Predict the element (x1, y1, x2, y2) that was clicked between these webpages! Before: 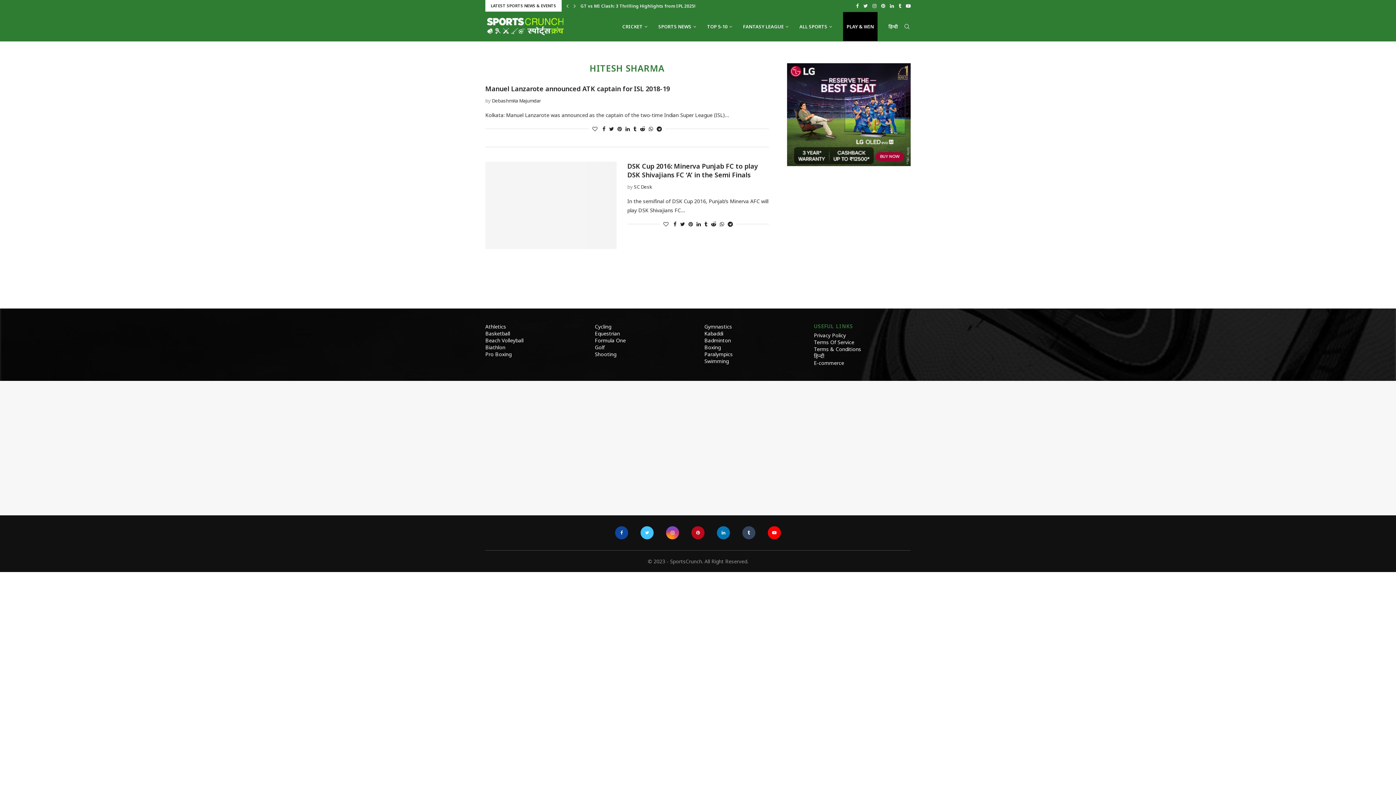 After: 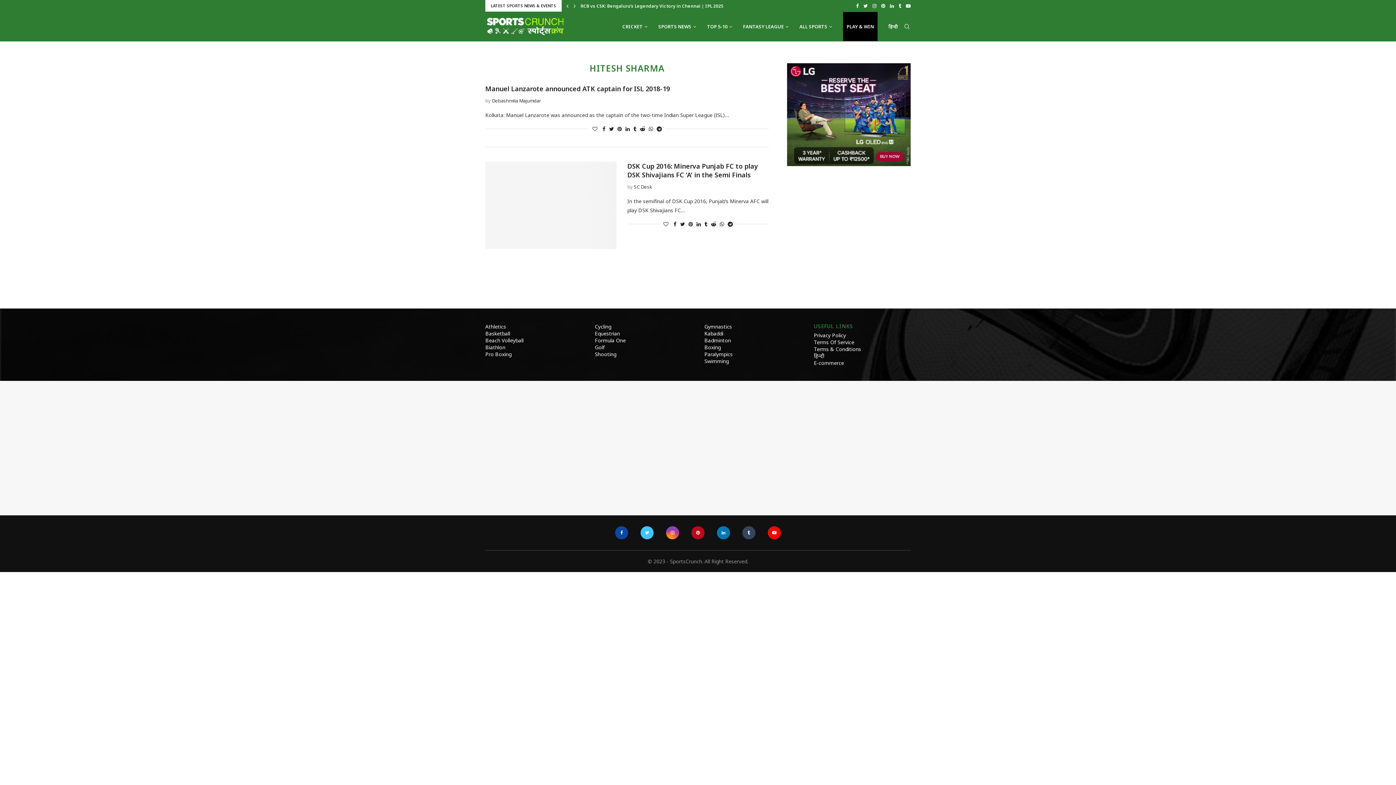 Action: label: Banner1 bbox: (787, 63, 910, 166)